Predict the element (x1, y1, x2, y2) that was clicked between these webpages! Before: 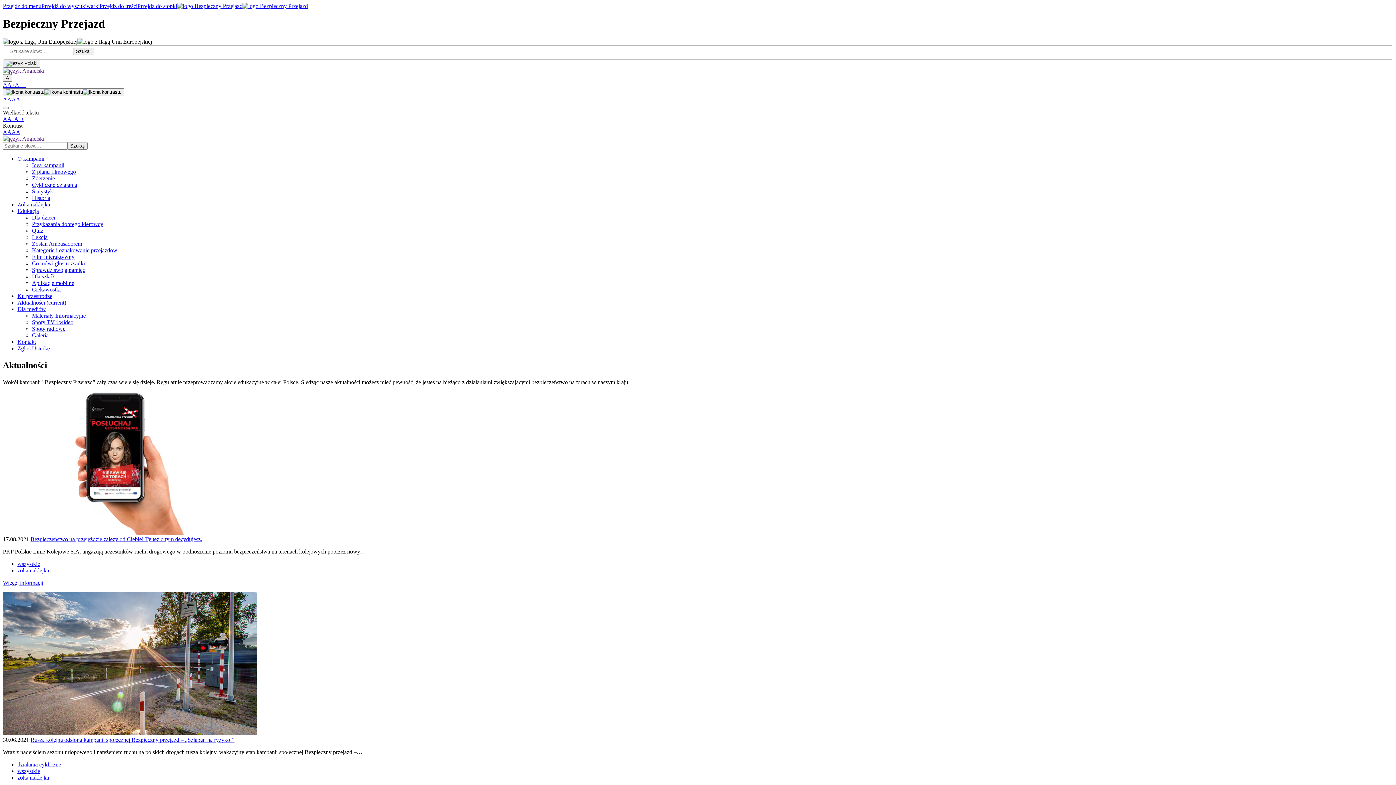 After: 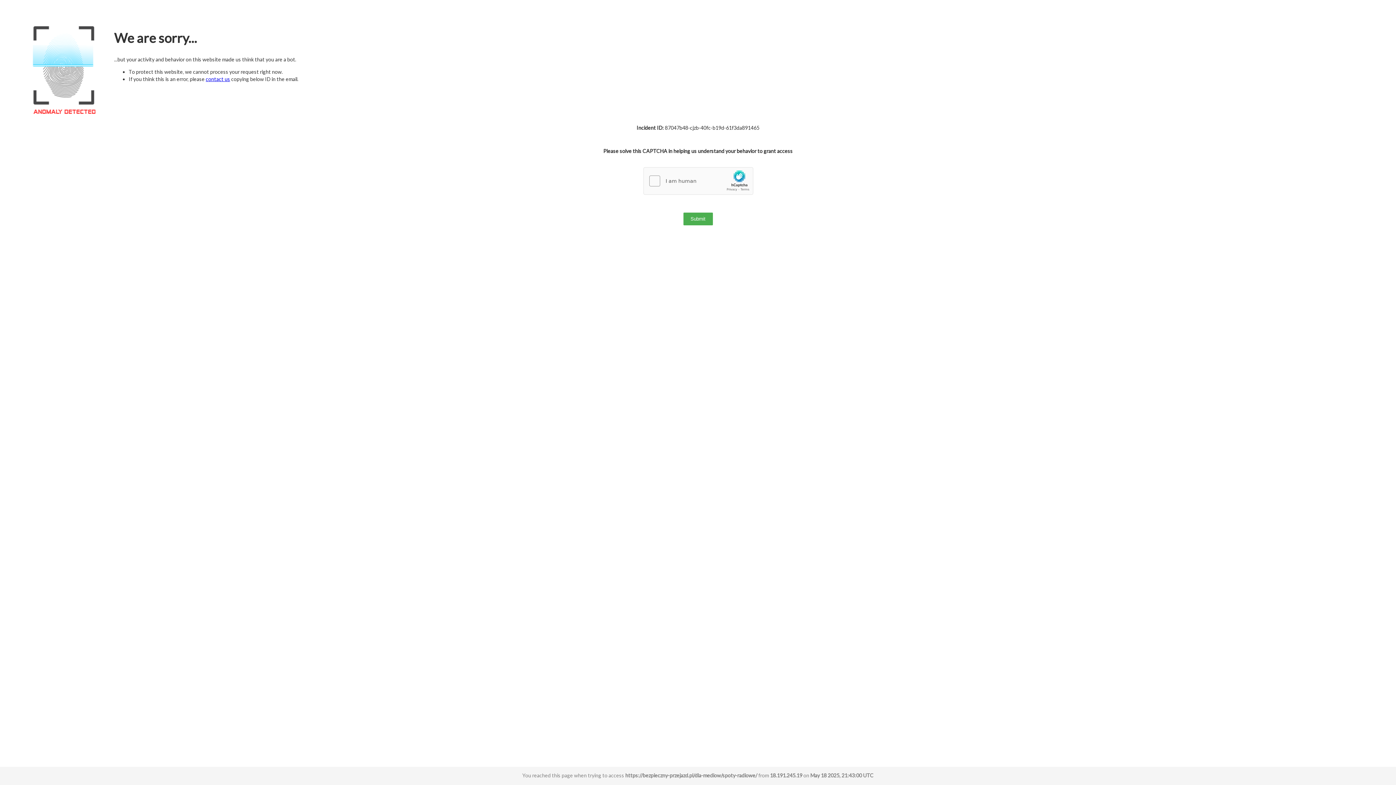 Action: bbox: (32, 325, 65, 332) label: Spoty radiowe